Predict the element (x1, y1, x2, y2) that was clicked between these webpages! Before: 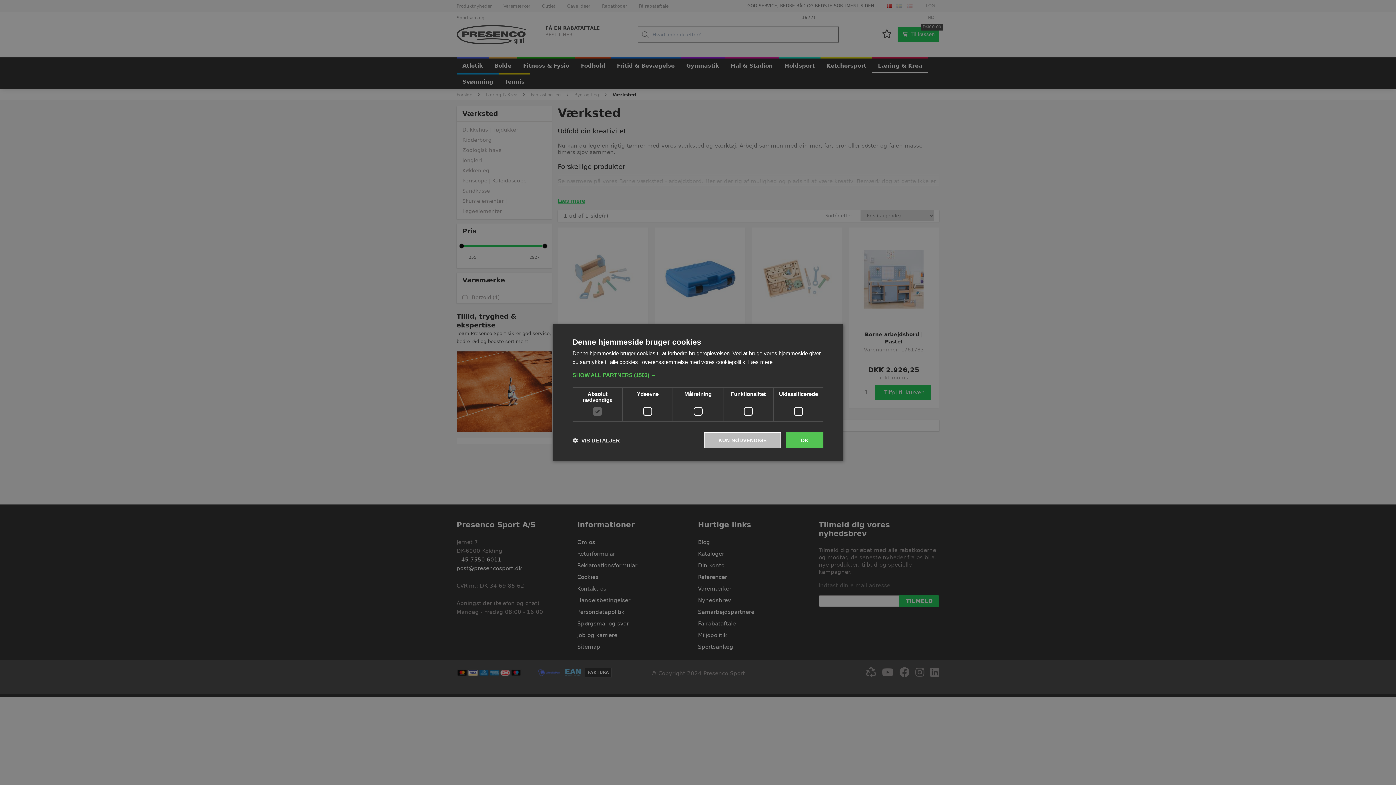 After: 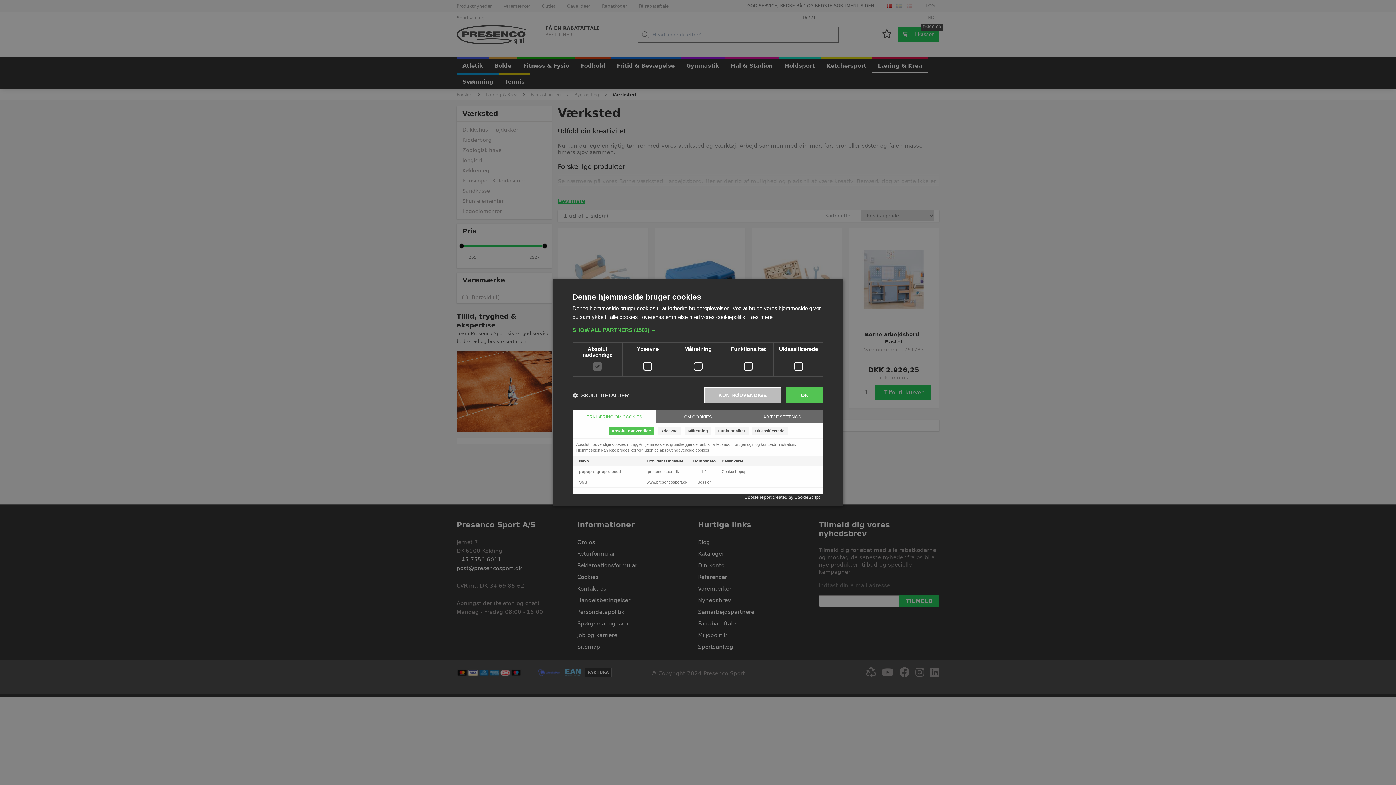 Action: bbox: (572, 437, 620, 444) label:  VIS DETALJER